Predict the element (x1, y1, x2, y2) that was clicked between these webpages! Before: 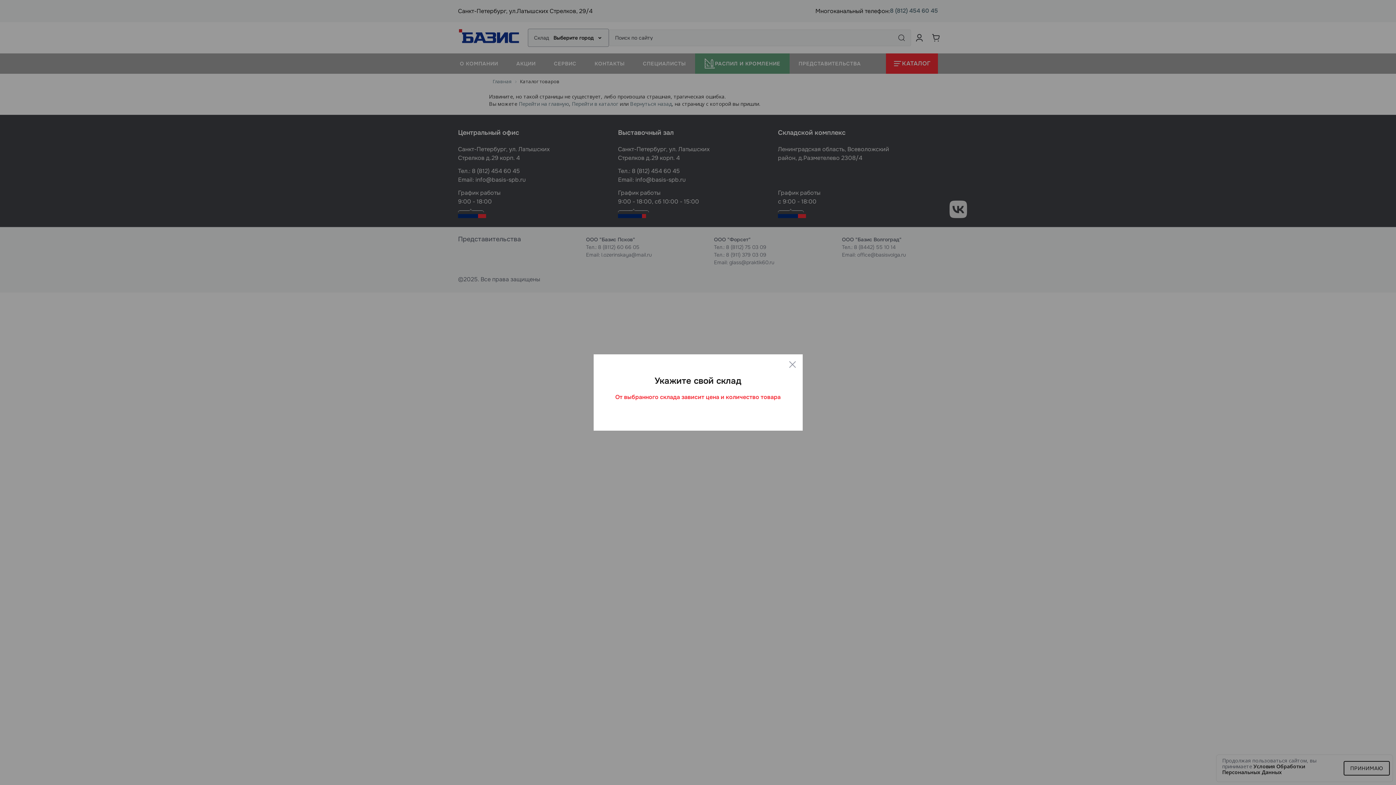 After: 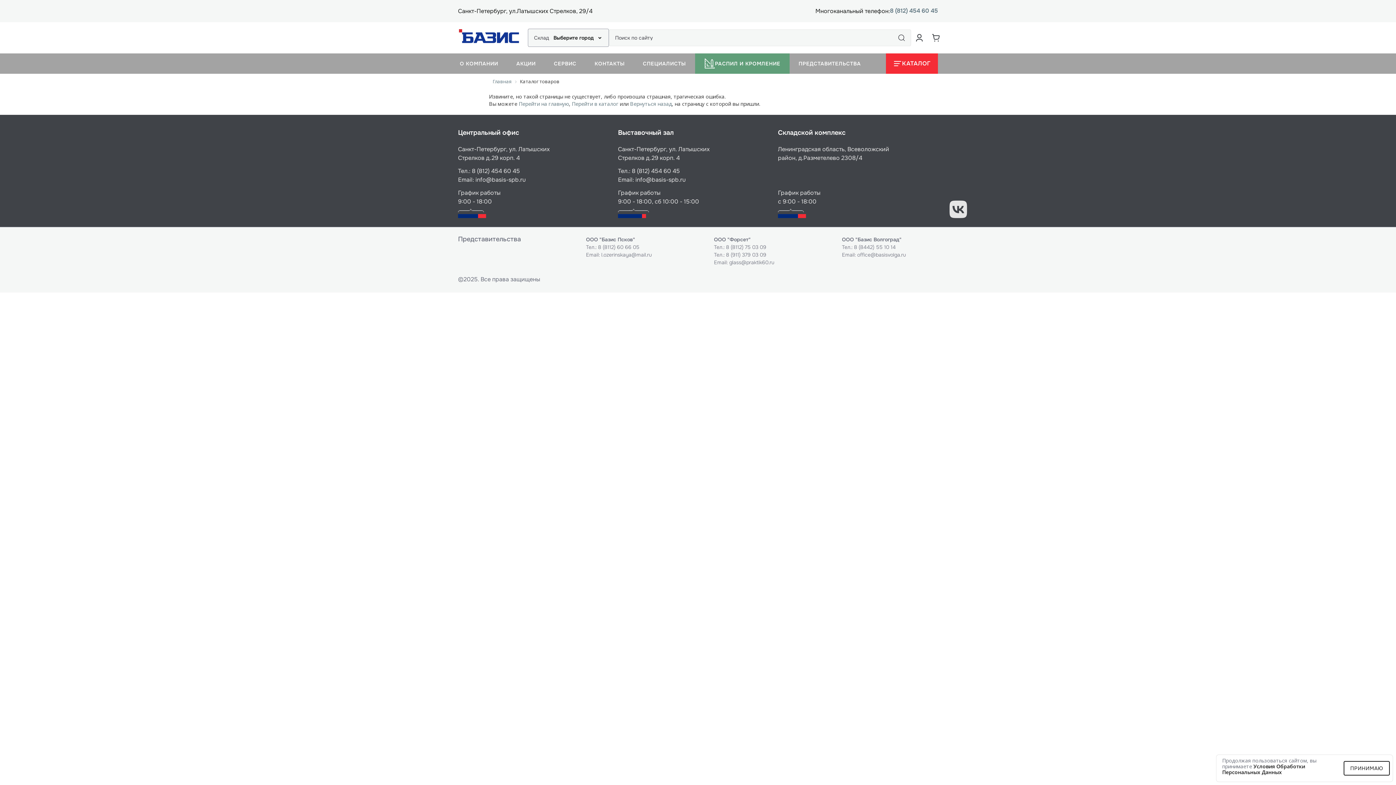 Action: bbox: (786, 358, 798, 370)